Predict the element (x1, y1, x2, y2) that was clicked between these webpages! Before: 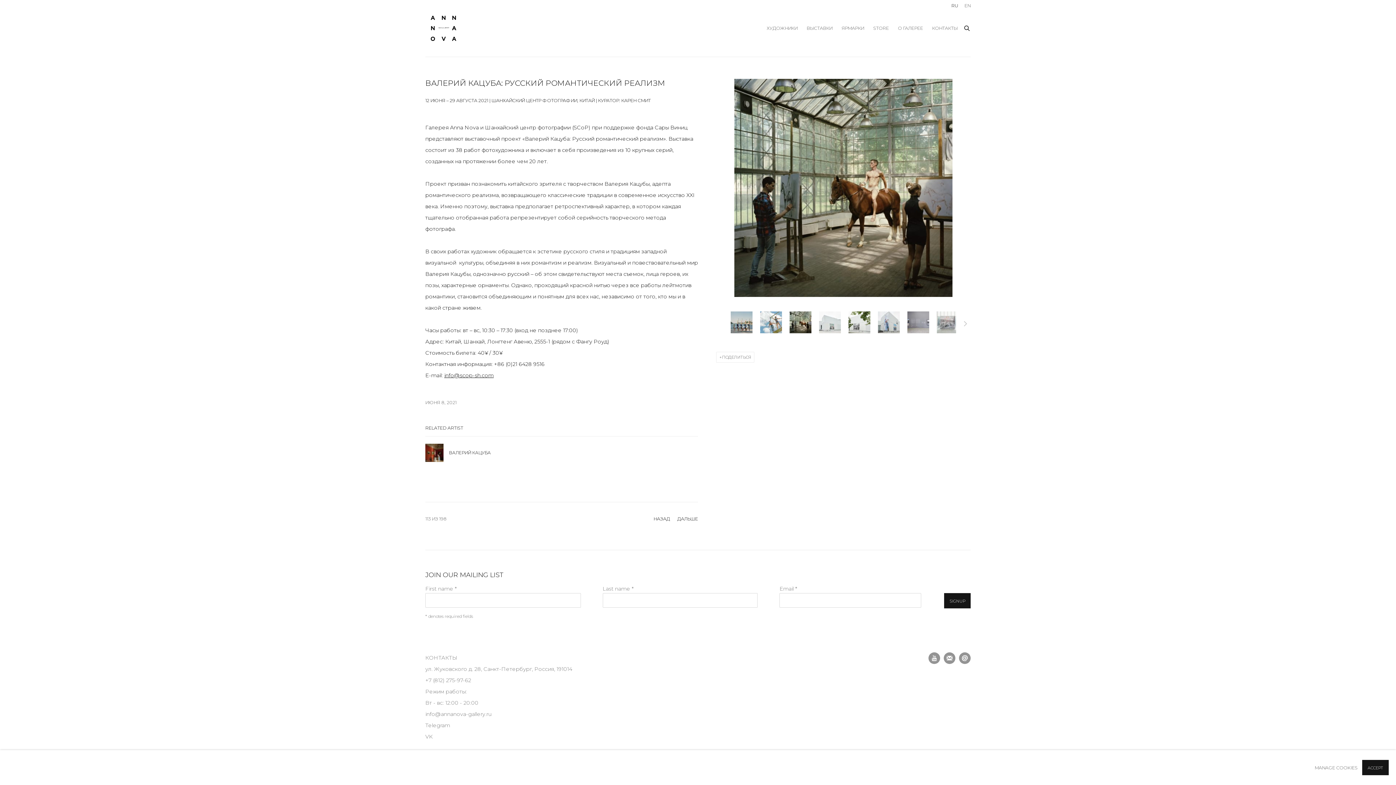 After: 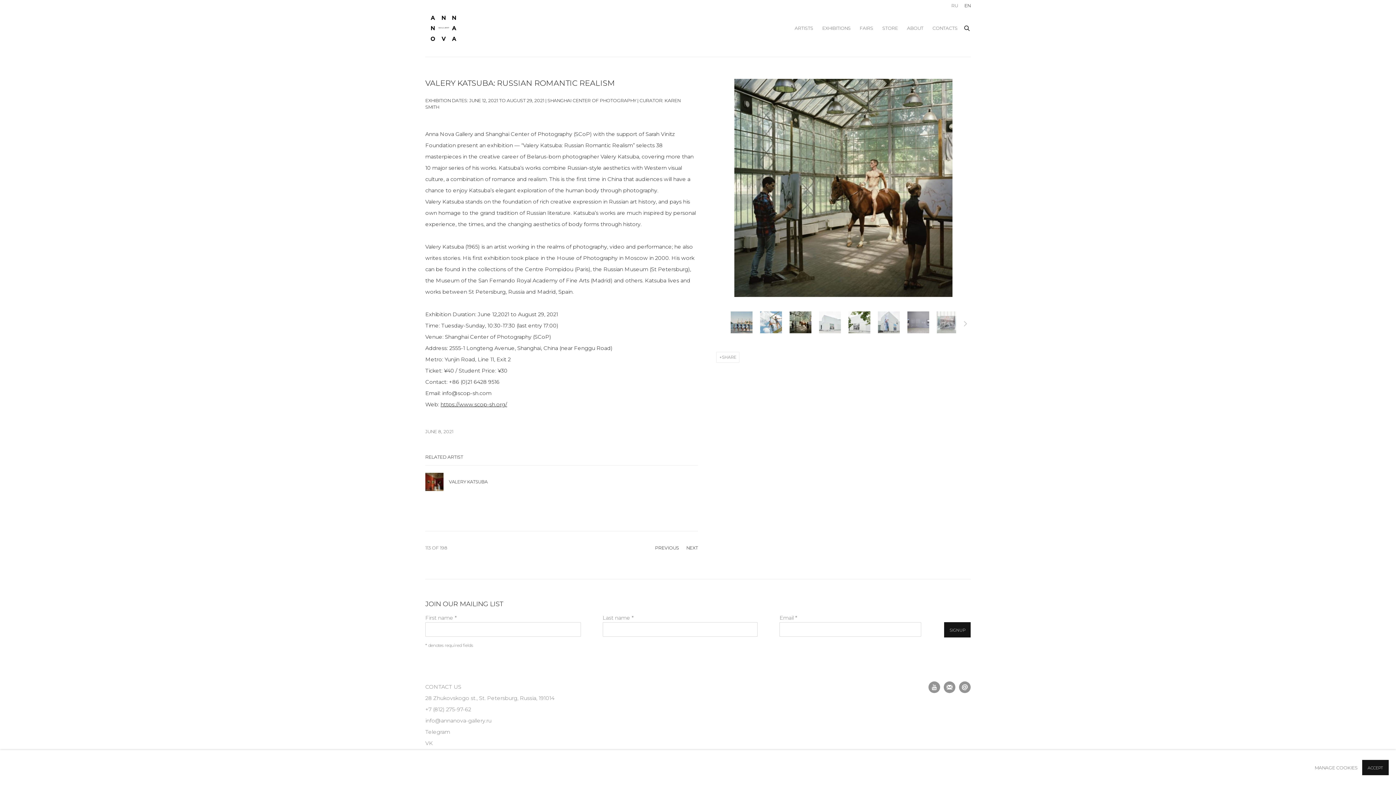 Action: label: Translate site to English bbox: (964, 2, 970, 10)